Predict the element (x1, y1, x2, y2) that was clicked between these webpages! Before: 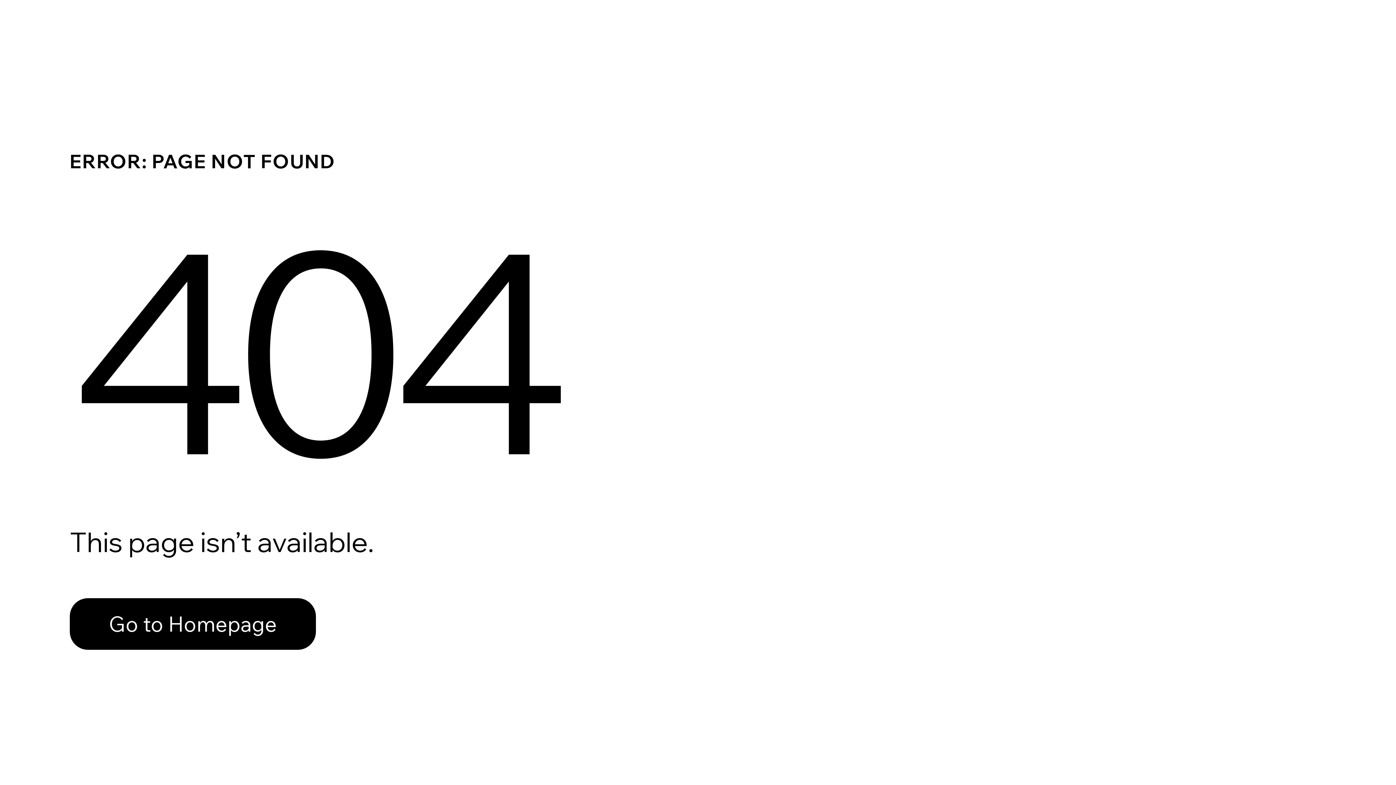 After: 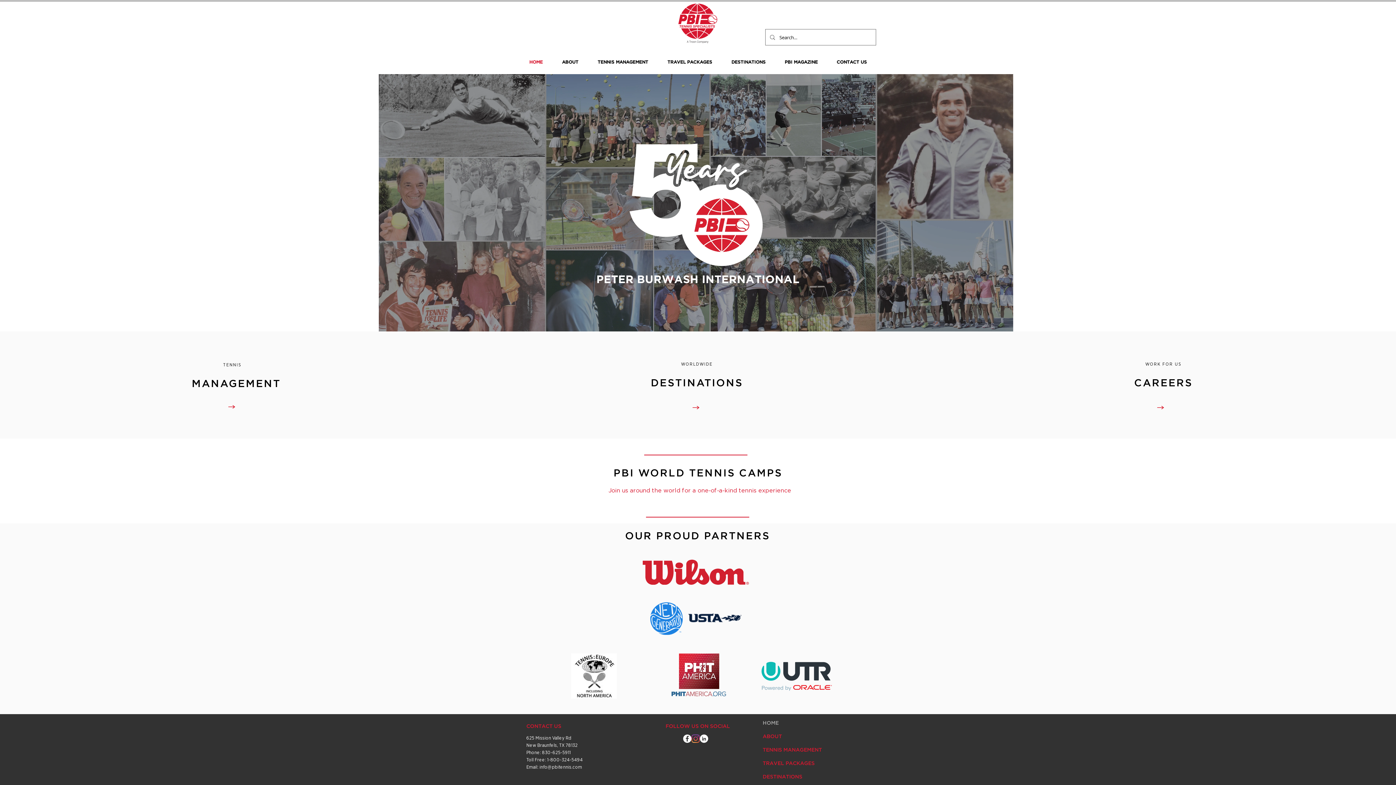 Action: bbox: (69, 582, 768, 659) label: Go to Homepage